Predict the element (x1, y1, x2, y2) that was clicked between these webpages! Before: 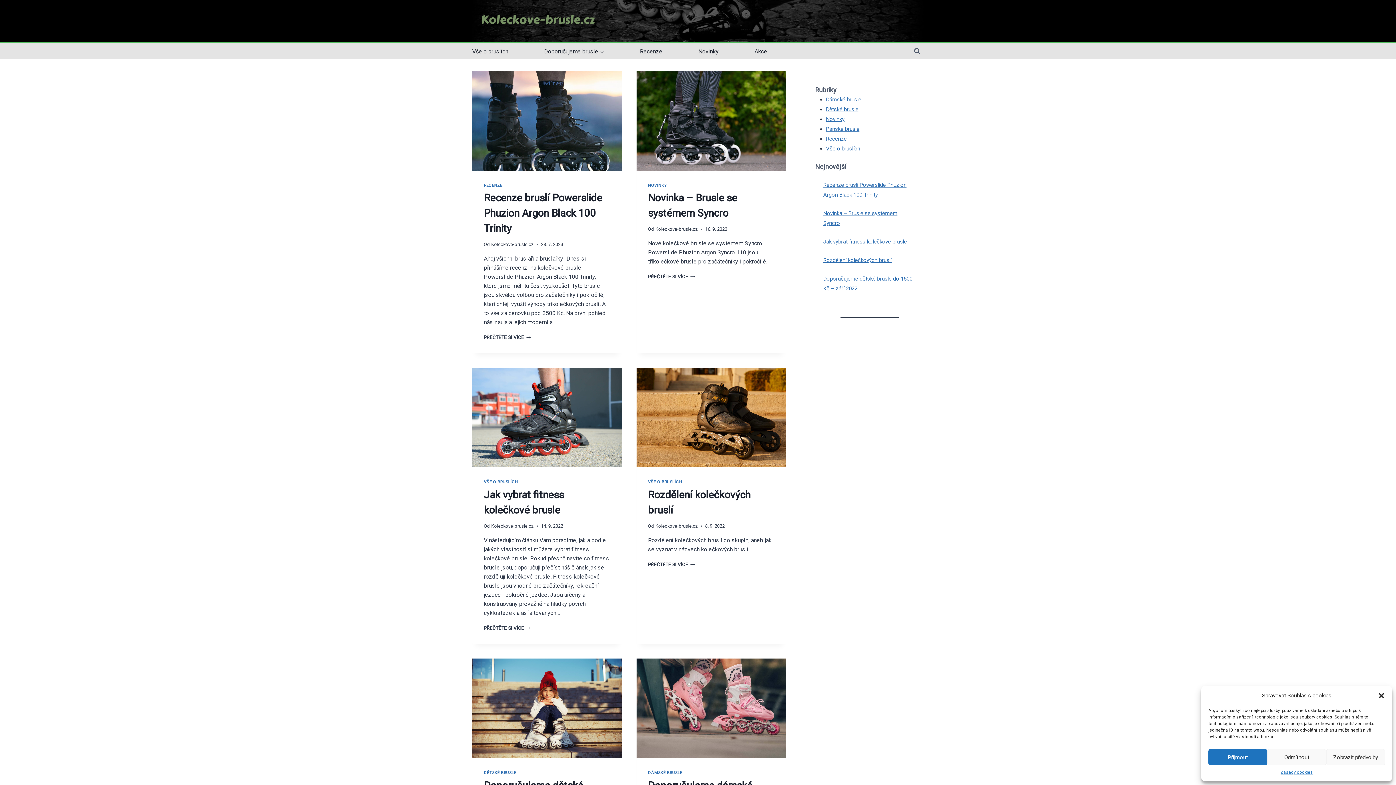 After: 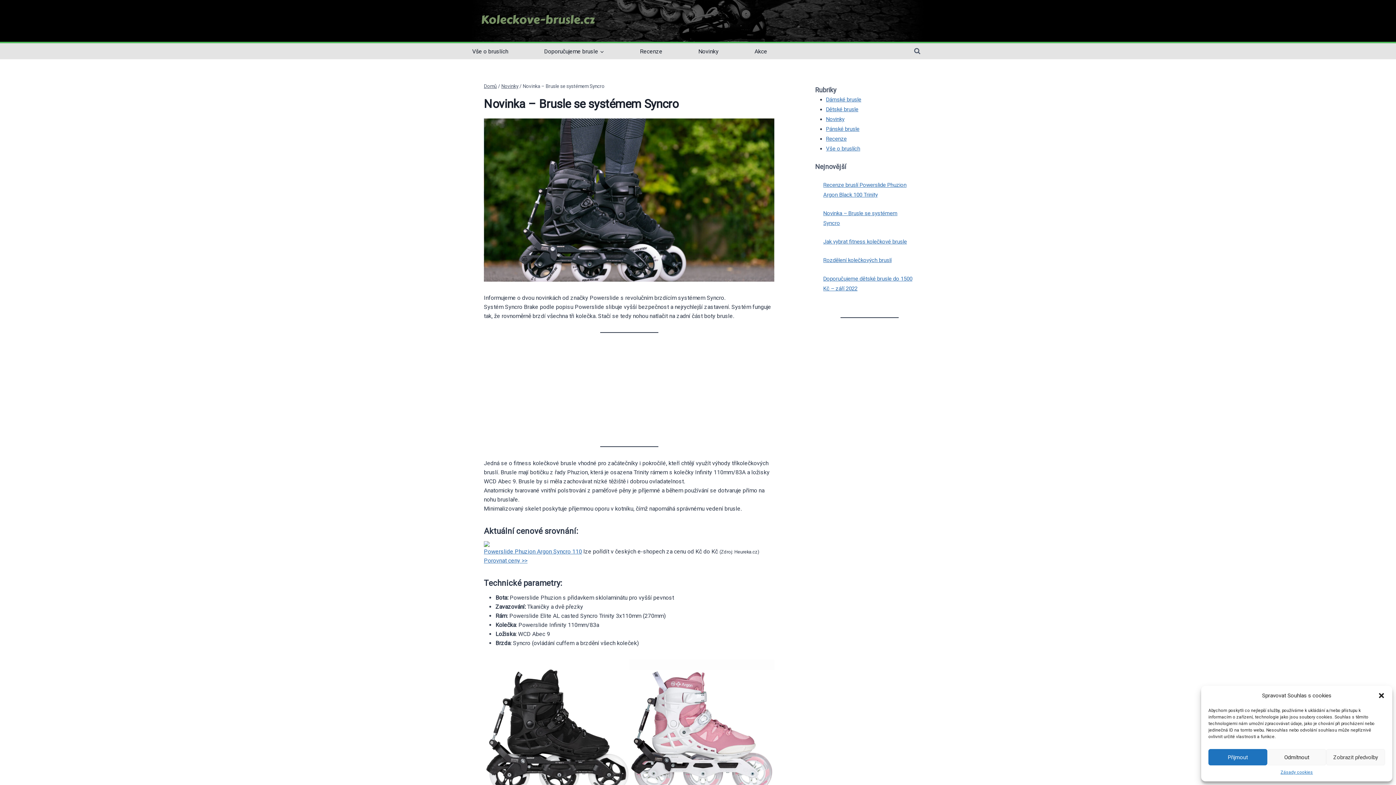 Action: label: PŘEČTĚTE SI VÍCE
NOVINKA – BRUSLE SE SYSTÉMEM SYNCRO bbox: (648, 274, 695, 279)